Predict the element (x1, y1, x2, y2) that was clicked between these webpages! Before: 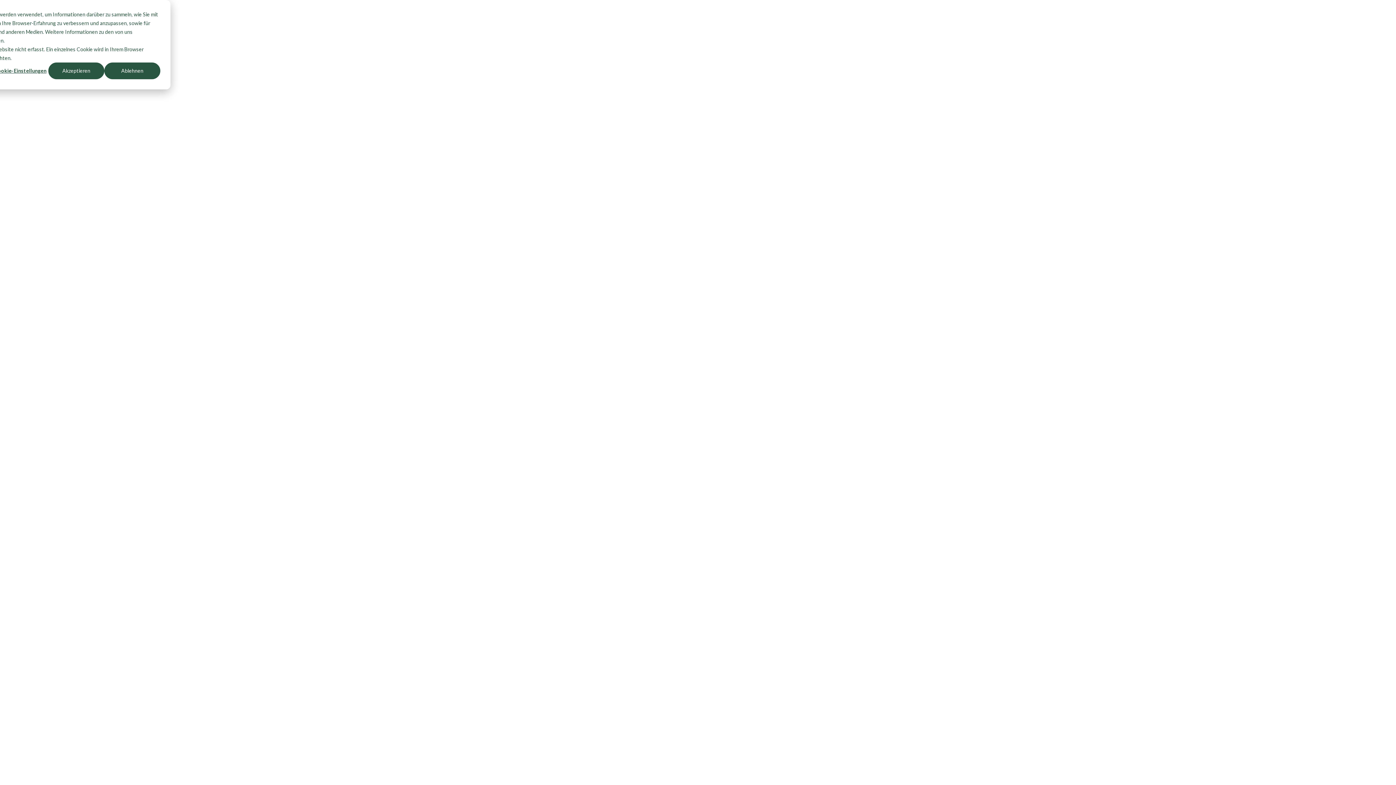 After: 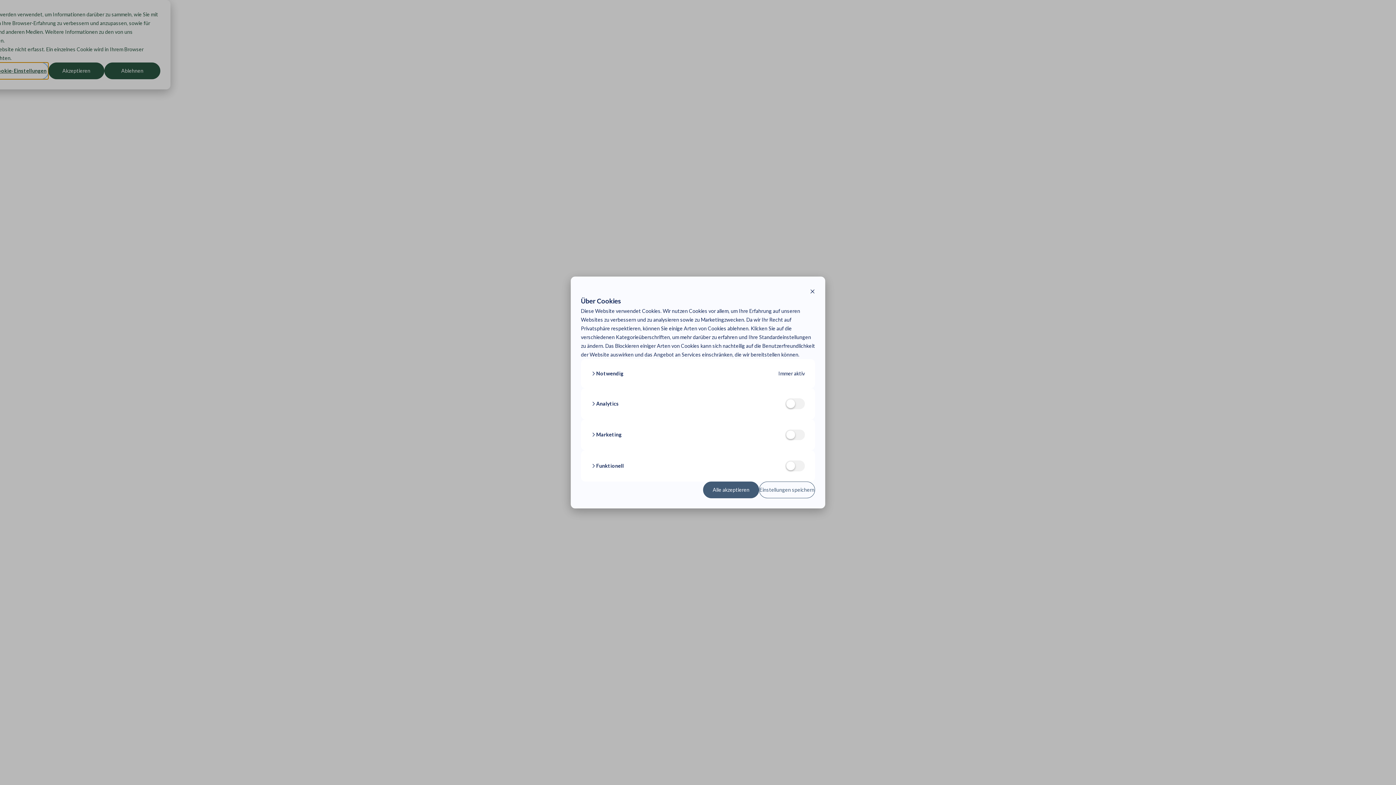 Action: bbox: (-7, 62, 48, 79) label: Cookie-Einstellungen